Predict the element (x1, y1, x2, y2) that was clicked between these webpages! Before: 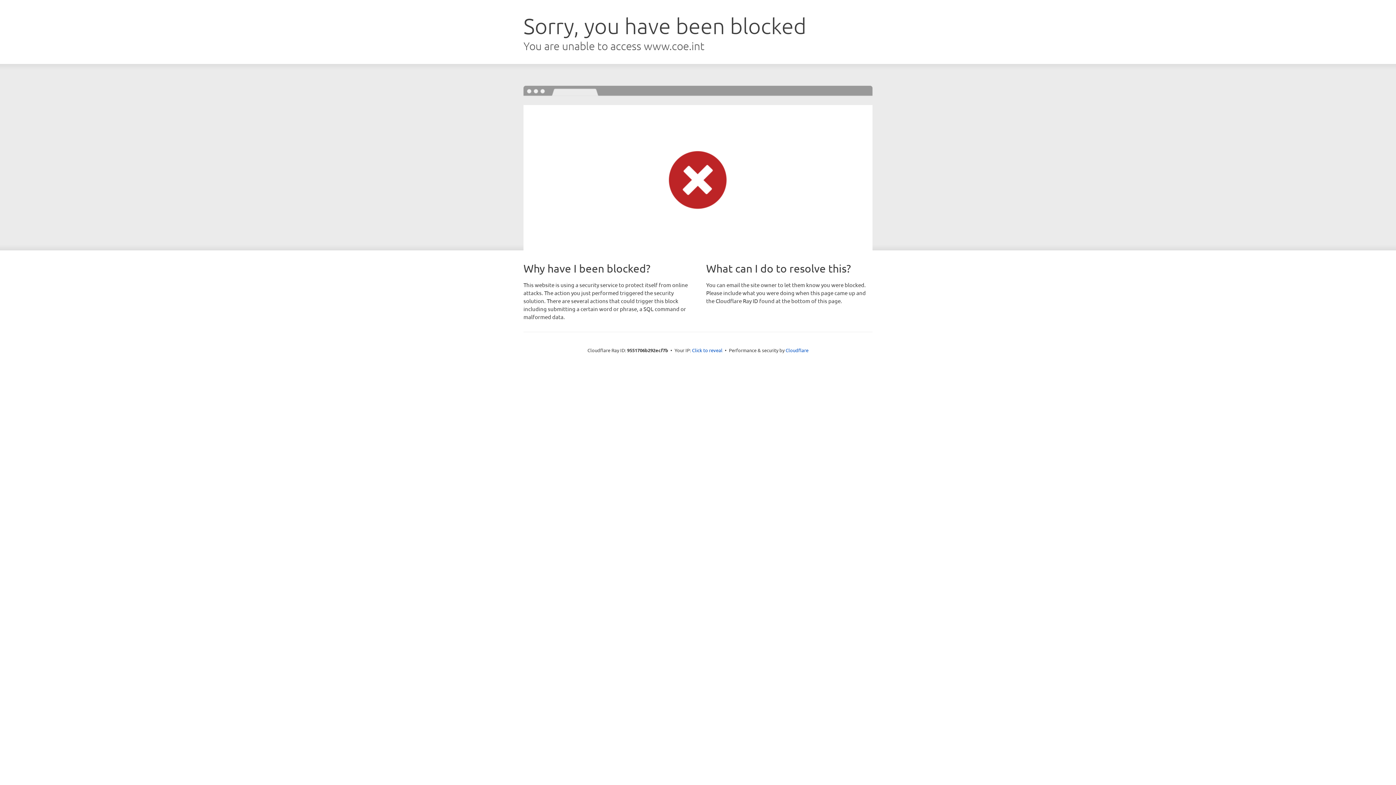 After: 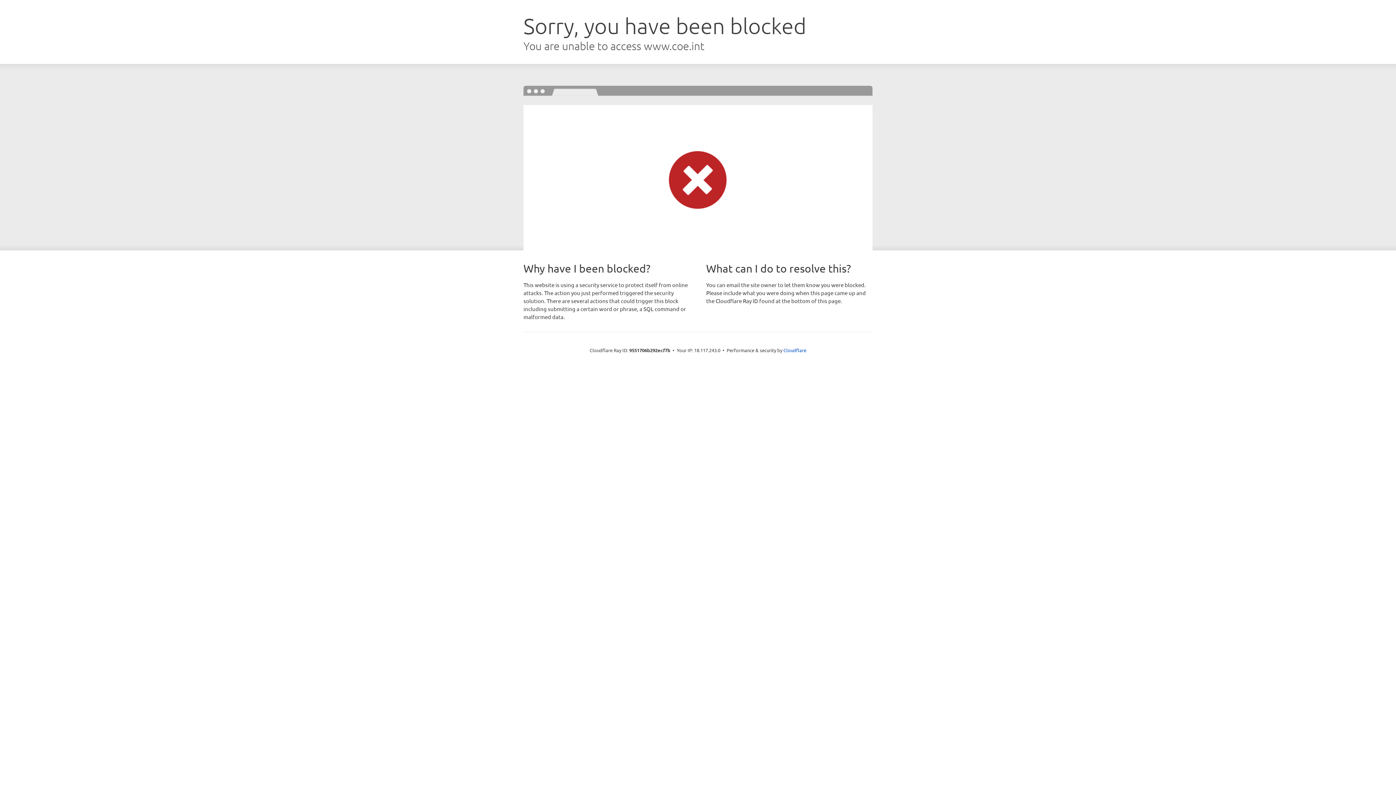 Action: label: Click to reveal bbox: (692, 346, 722, 353)